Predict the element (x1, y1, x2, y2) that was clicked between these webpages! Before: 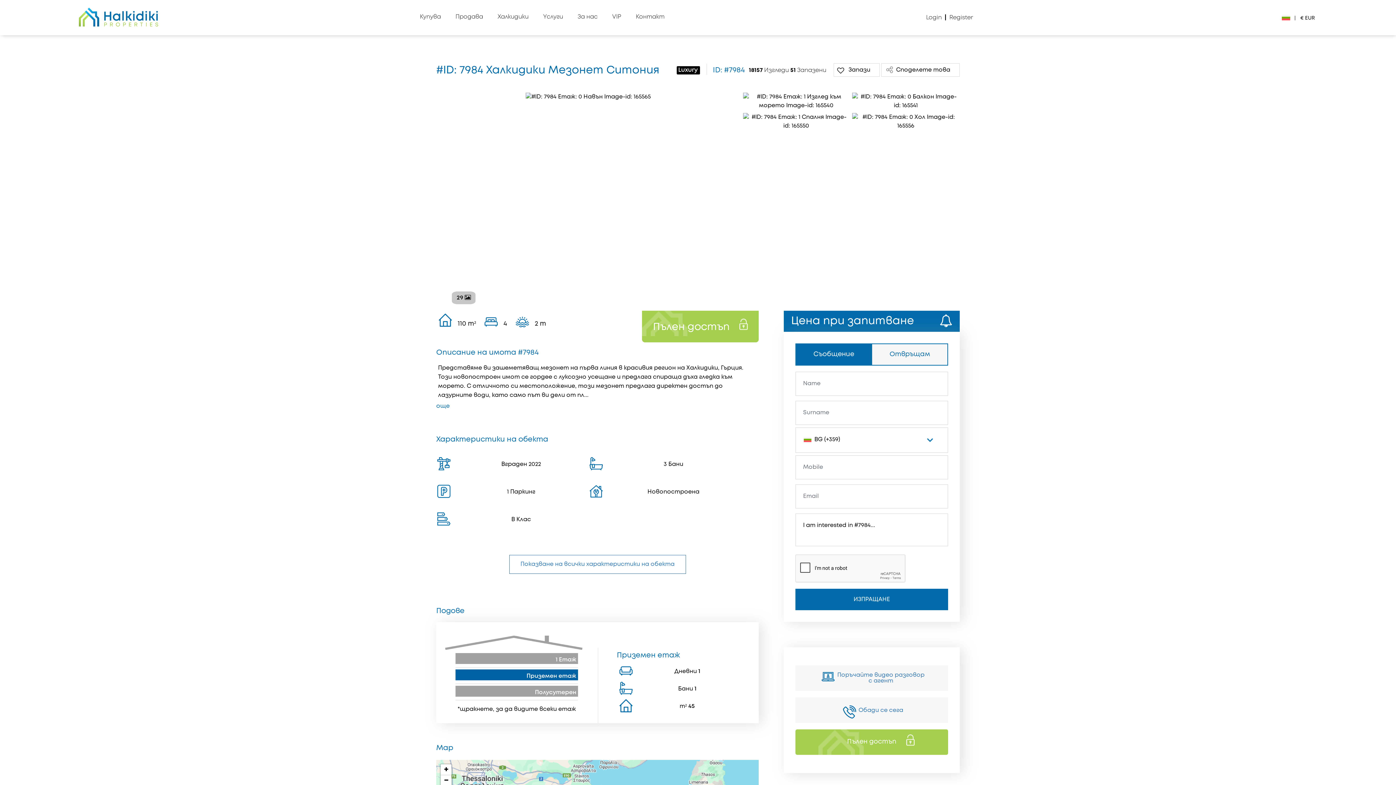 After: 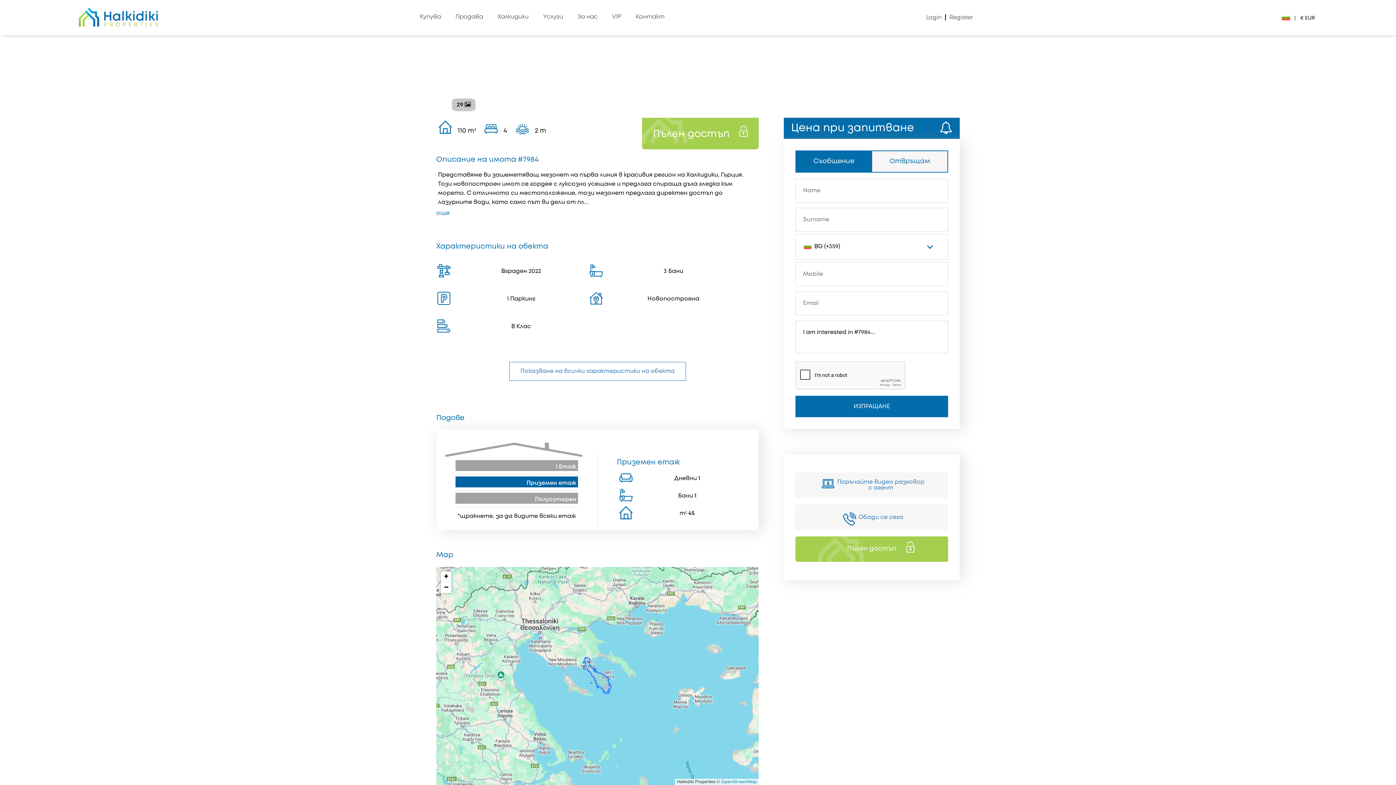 Action: bbox: (440, 775, 451, 786) label: Zoom out